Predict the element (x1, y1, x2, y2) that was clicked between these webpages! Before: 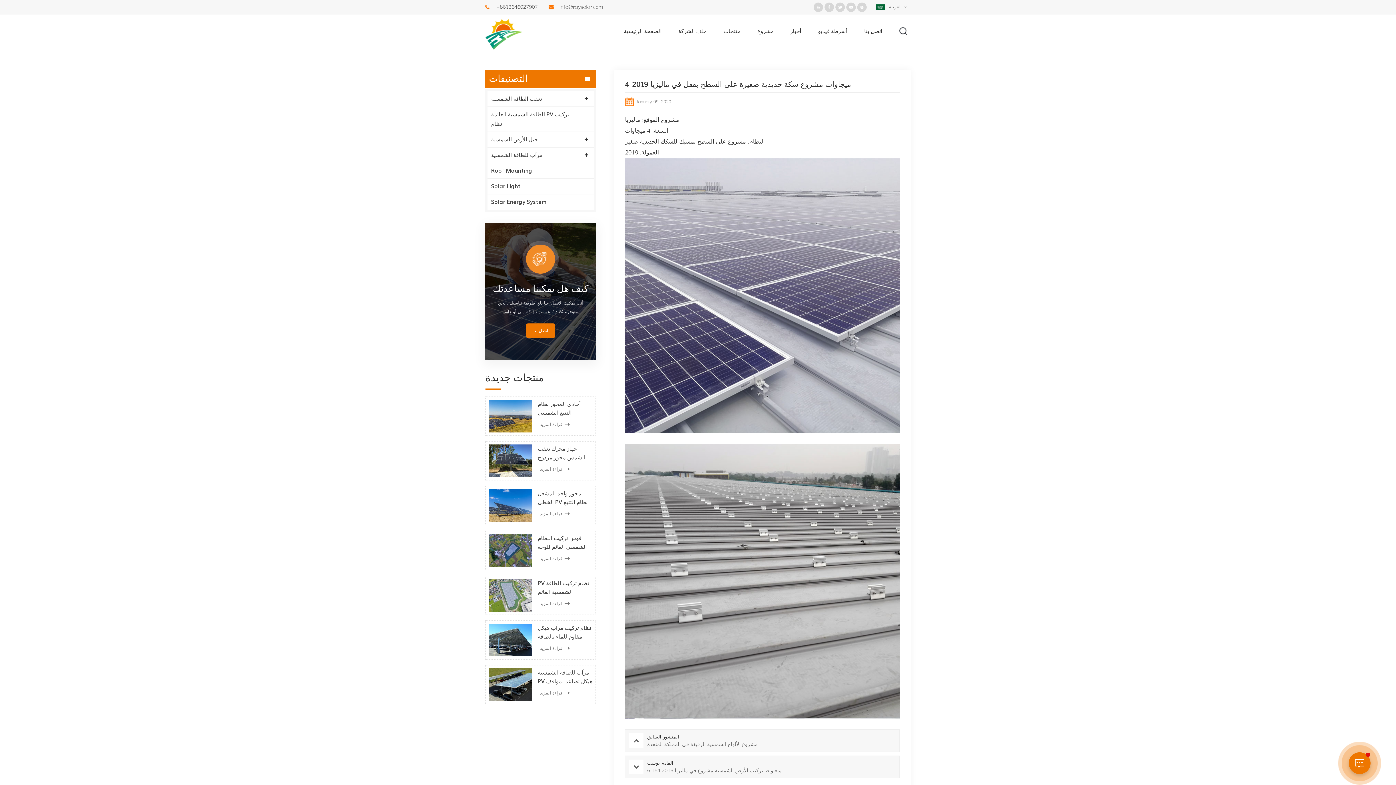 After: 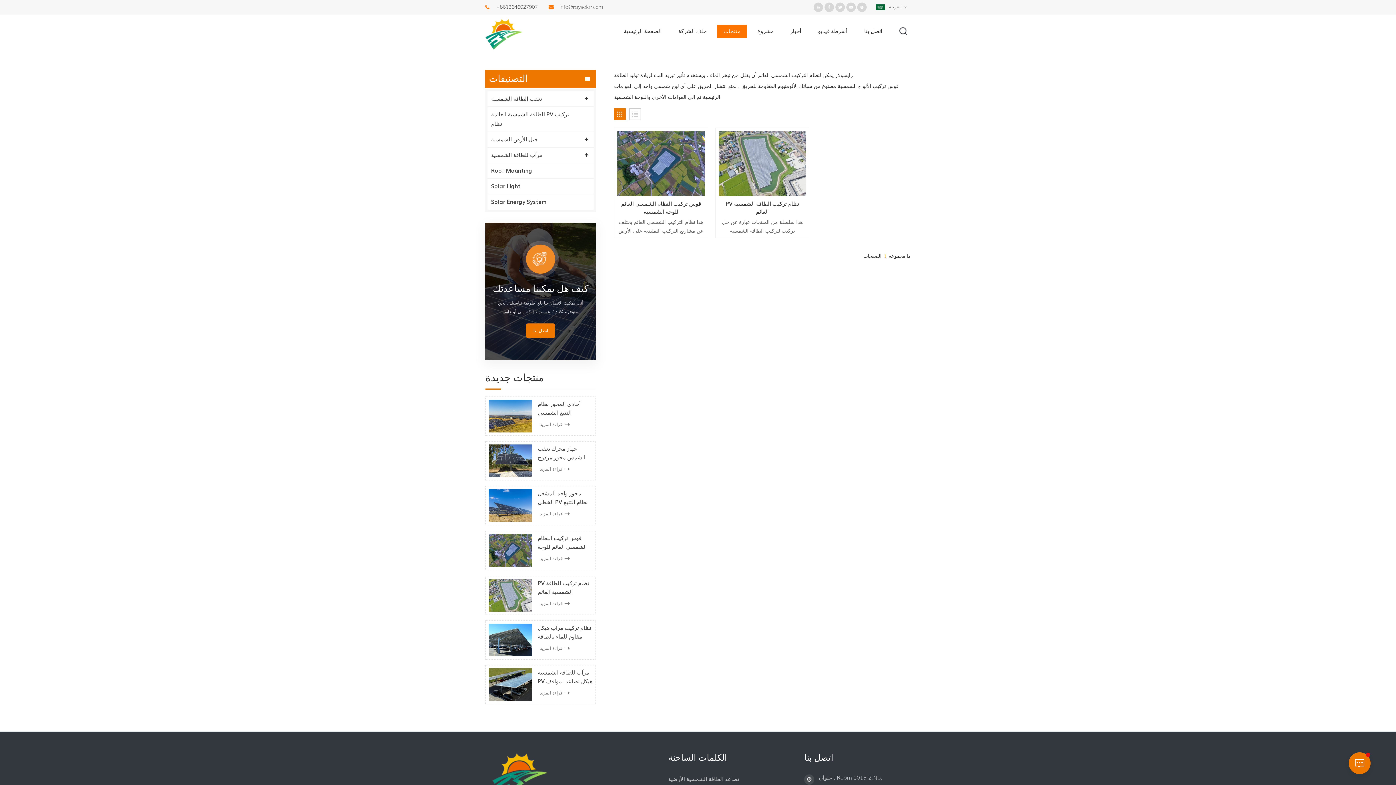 Action: label: الطاقة الشمسية العائمة PV تركيب نظام bbox: (487, 106, 593, 131)